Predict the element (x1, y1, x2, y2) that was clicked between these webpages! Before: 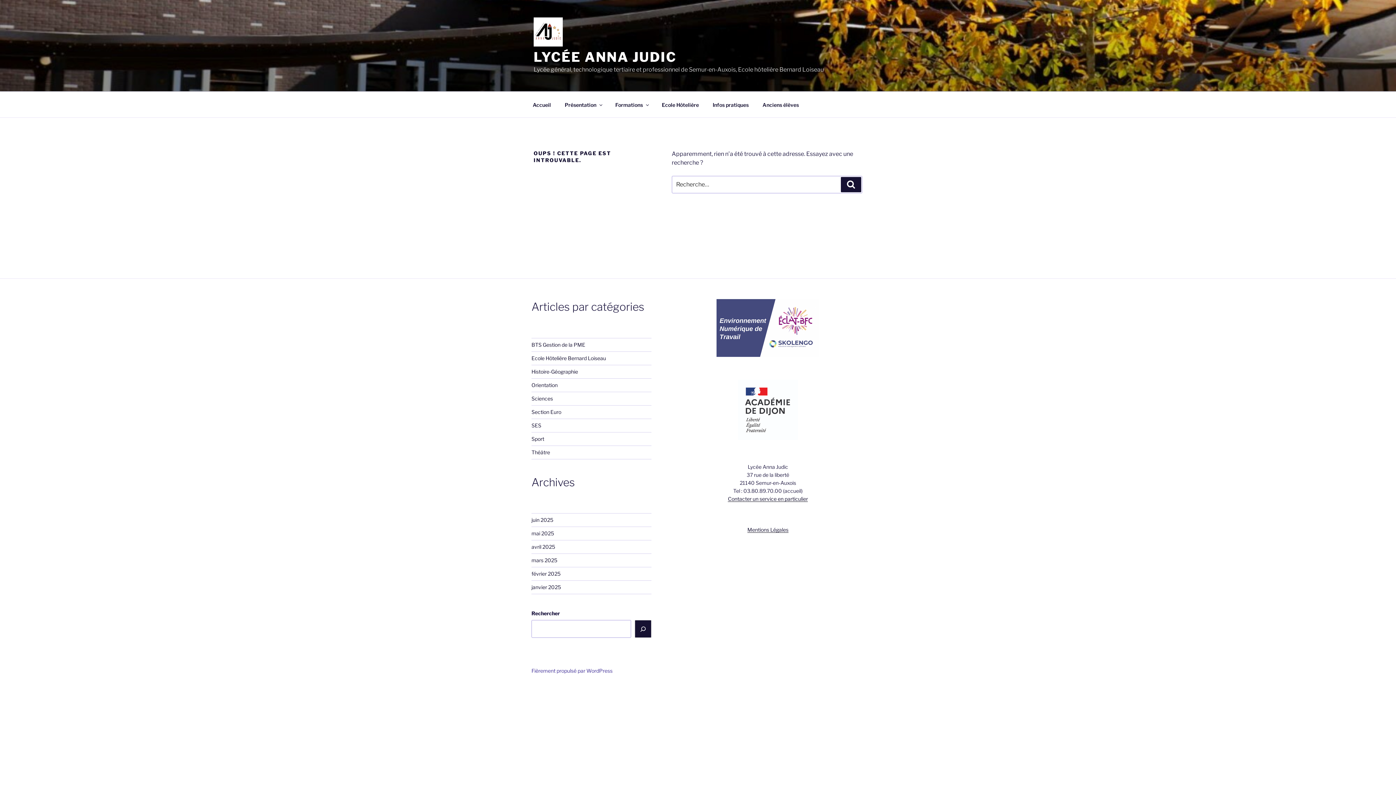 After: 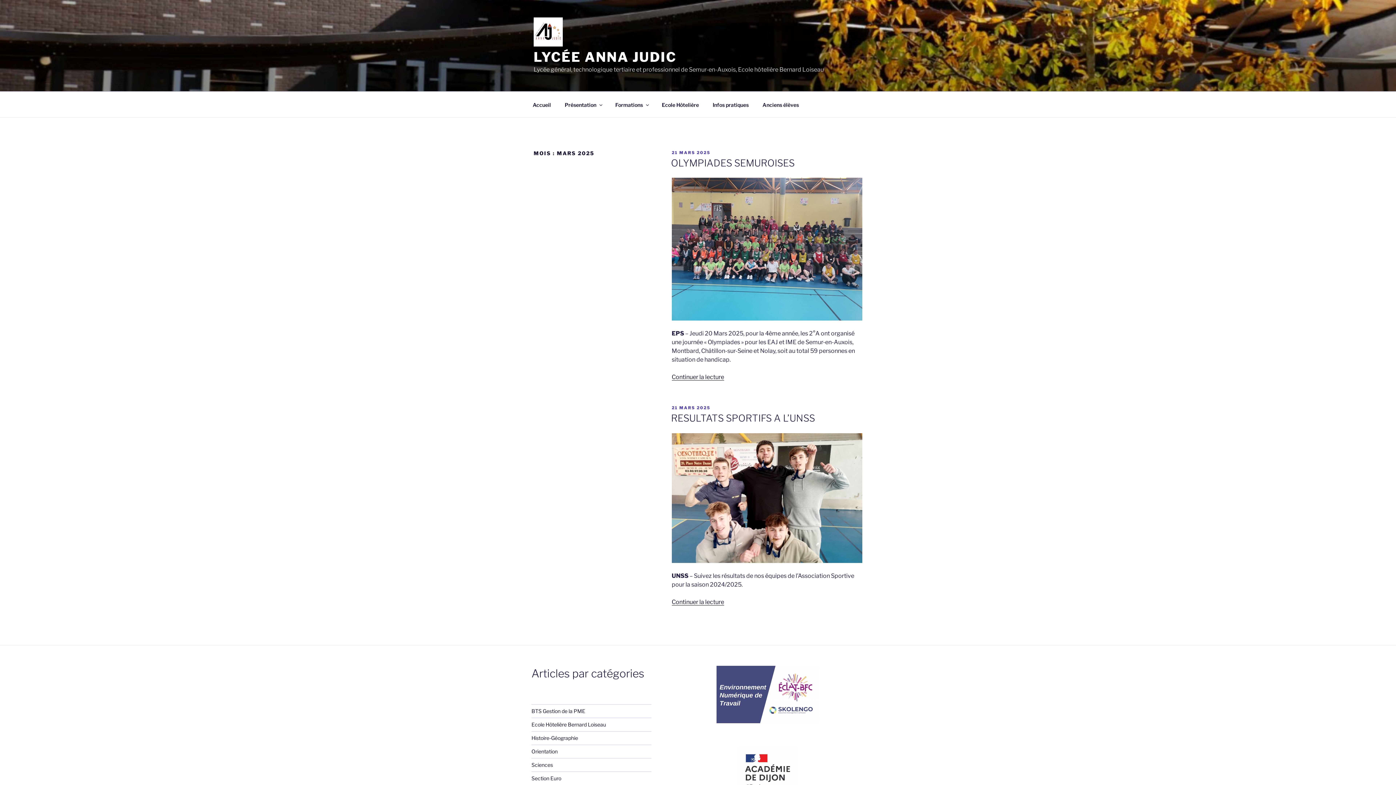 Action: bbox: (531, 557, 557, 563) label: mars 2025